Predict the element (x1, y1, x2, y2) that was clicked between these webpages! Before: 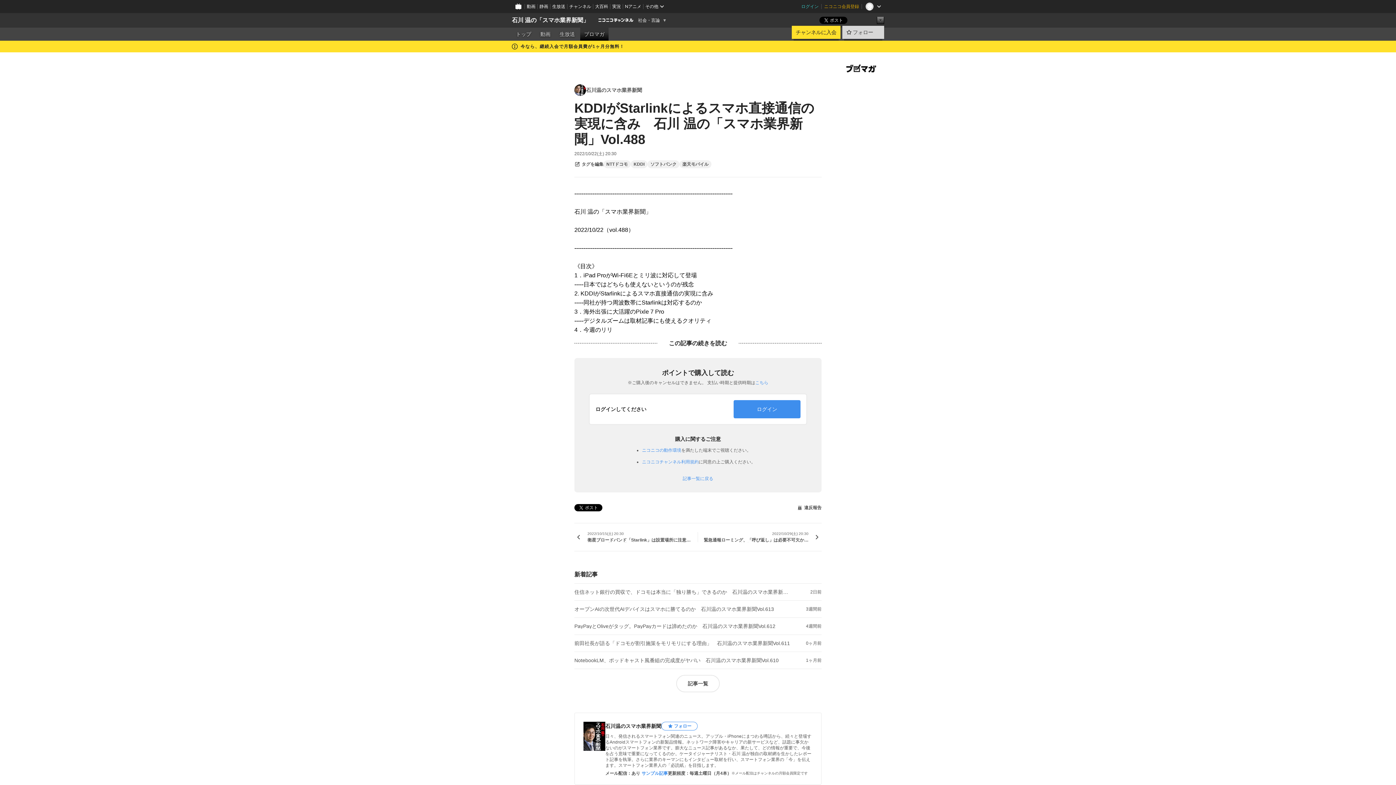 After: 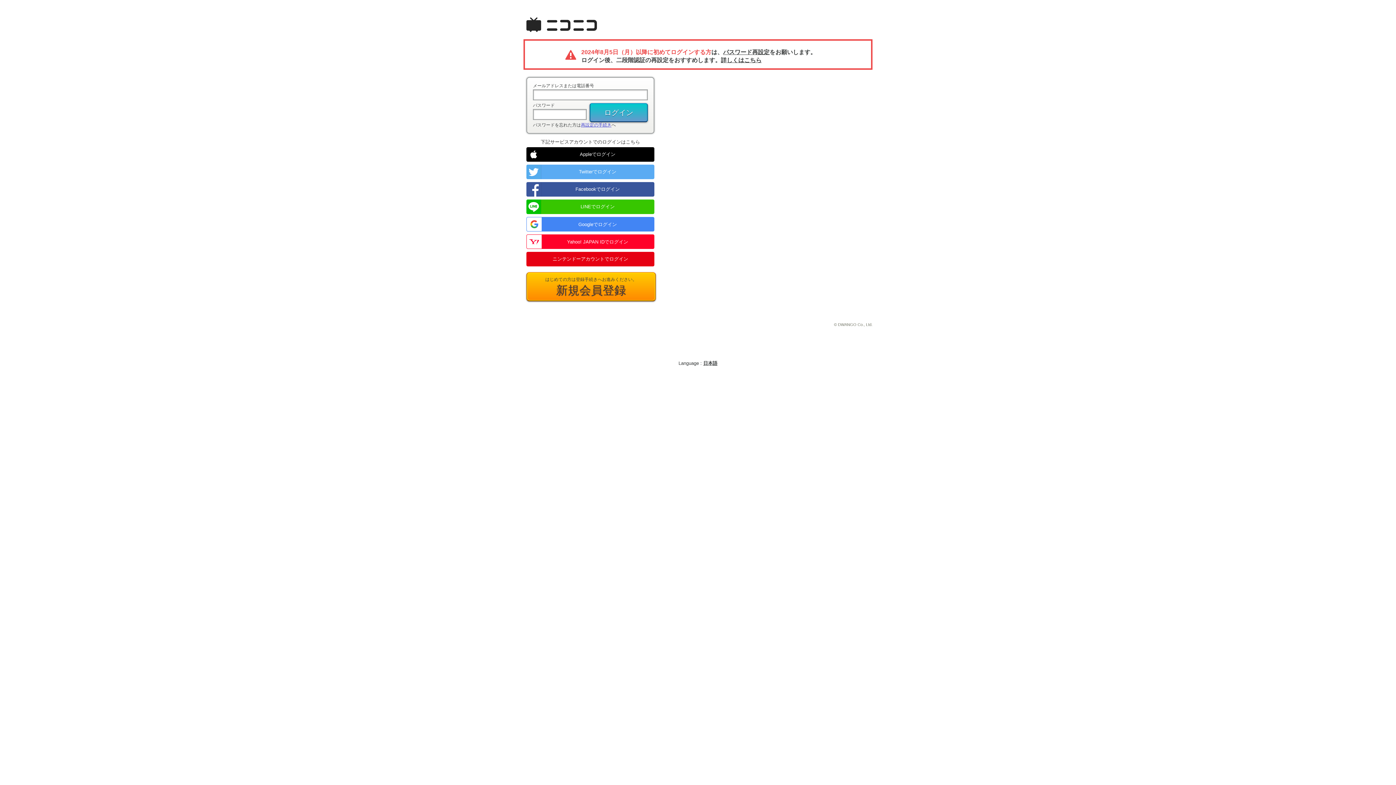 Action: bbox: (733, 400, 800, 418) label: ログイン